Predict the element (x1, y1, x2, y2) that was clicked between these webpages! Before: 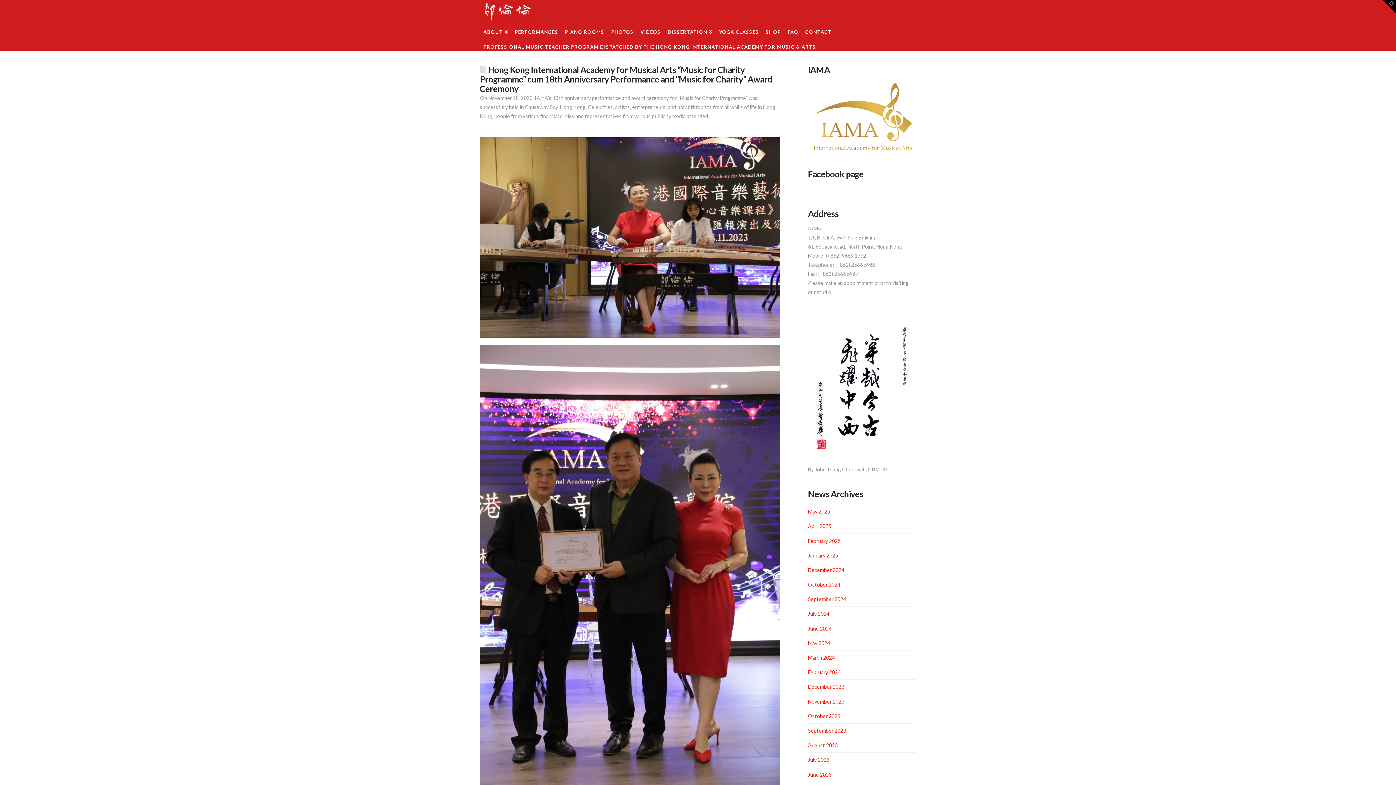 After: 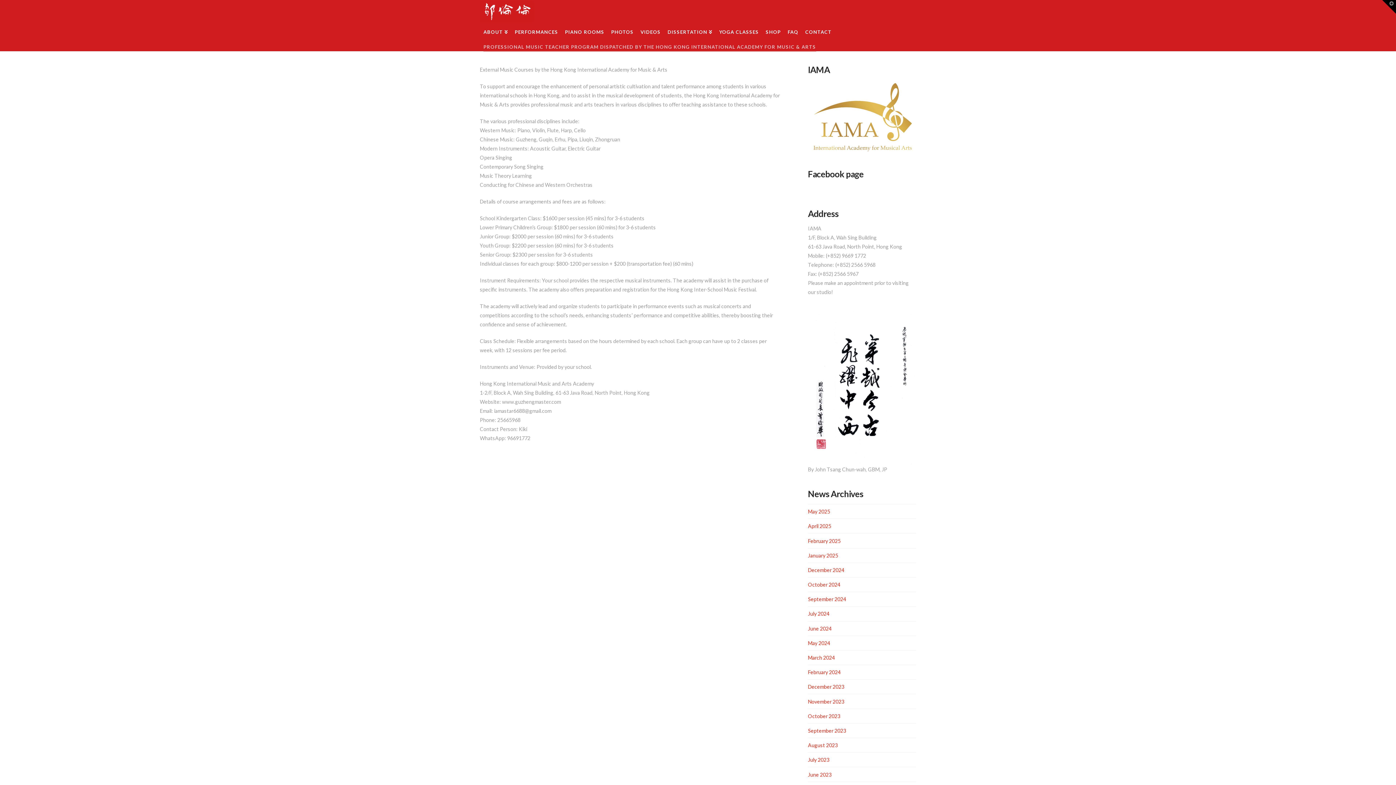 Action: label: PROFESSIONAL MUSIC TEACHER PROGRAM DISPATCHED BY THE HONG KONG INTERNATIONAL ACADEMY FOR MUSIC & ARTS bbox: (480, 36, 815, 51)